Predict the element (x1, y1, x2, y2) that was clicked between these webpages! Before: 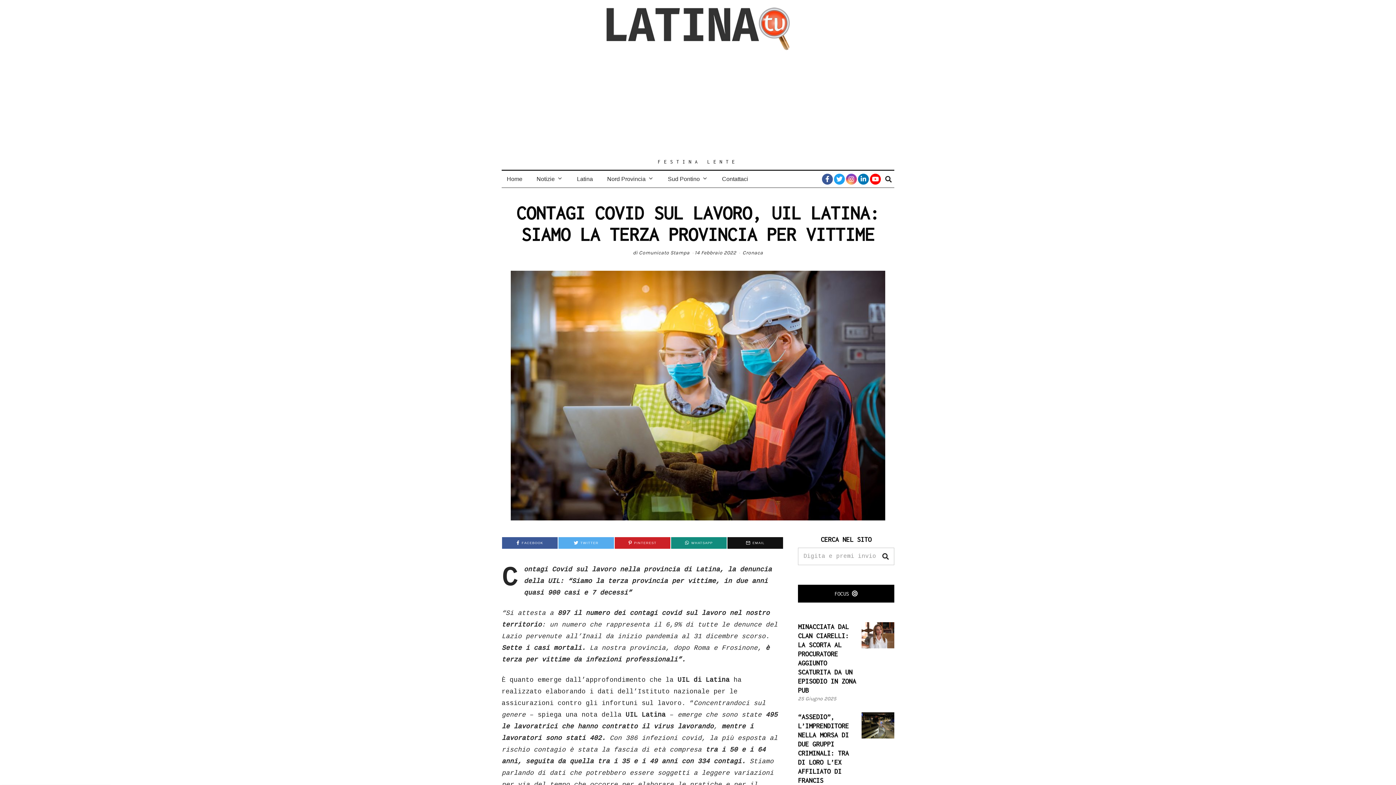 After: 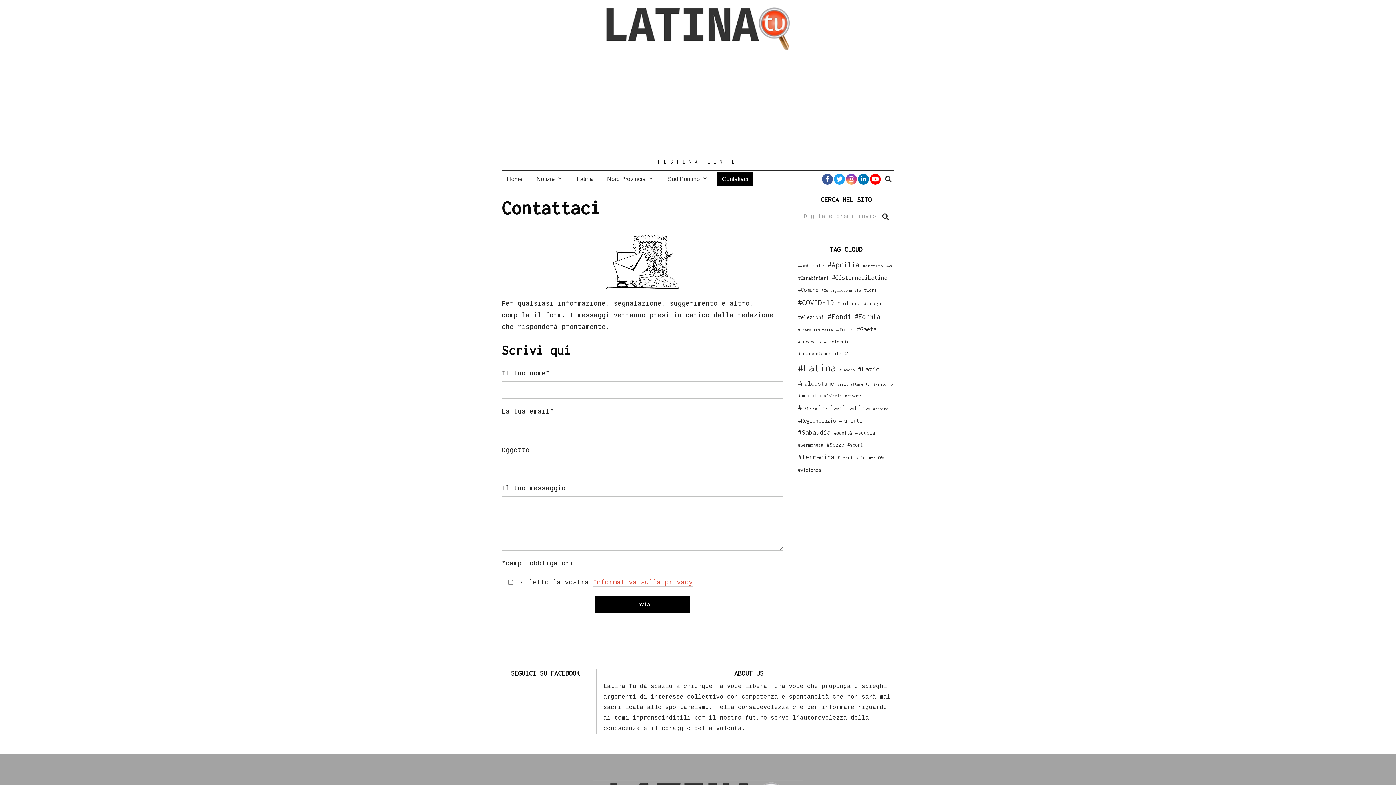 Action: label: Contattaci bbox: (717, 172, 753, 186)